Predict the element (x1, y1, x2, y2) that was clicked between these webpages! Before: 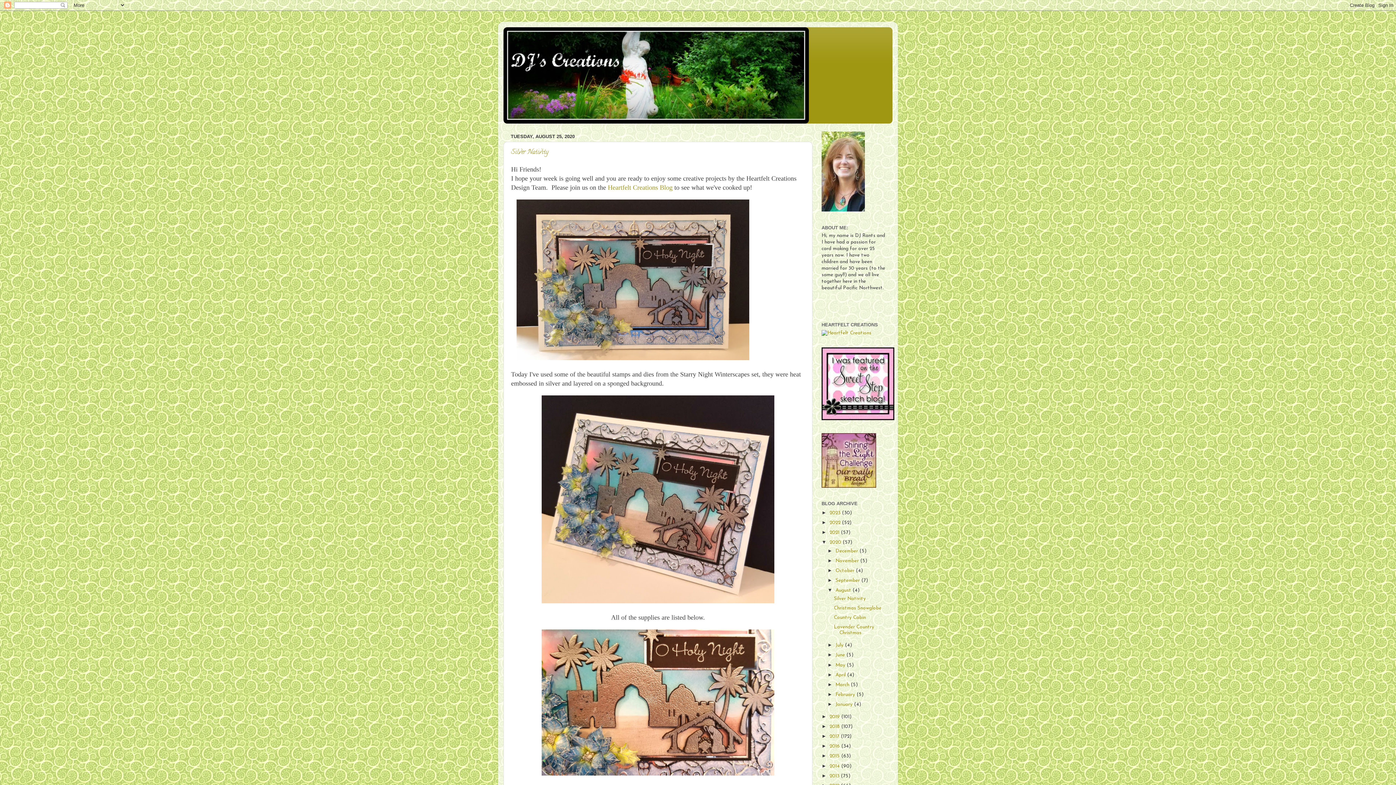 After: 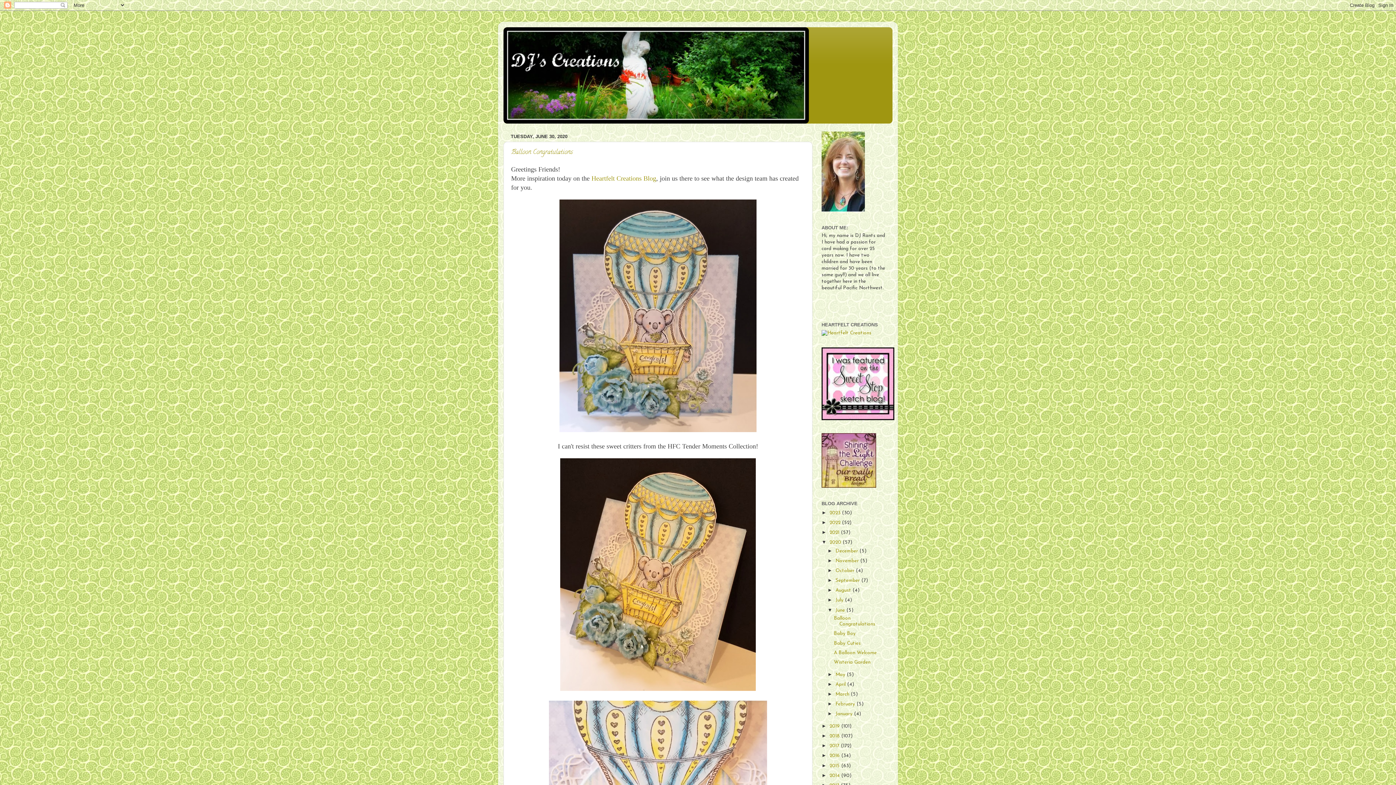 Action: label: June  bbox: (835, 653, 846, 657)